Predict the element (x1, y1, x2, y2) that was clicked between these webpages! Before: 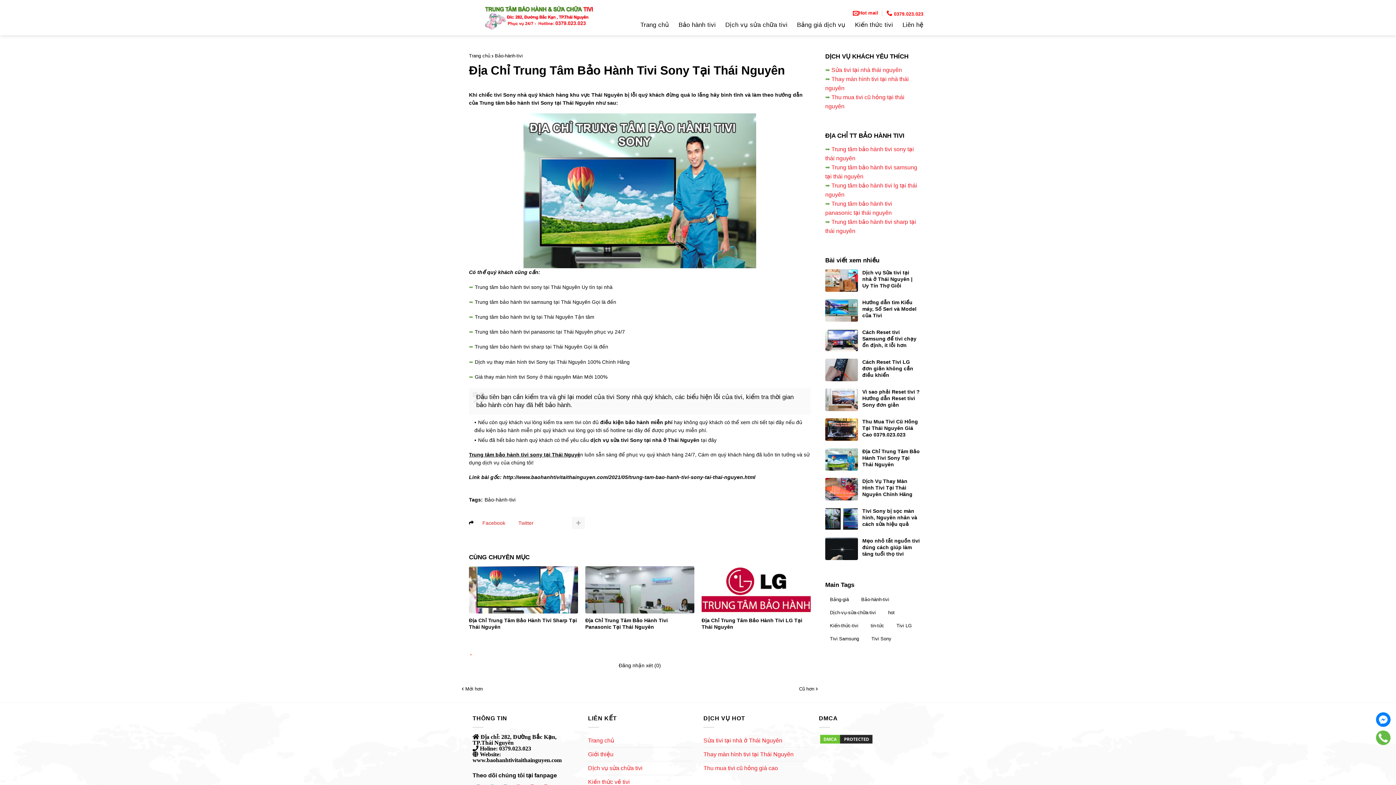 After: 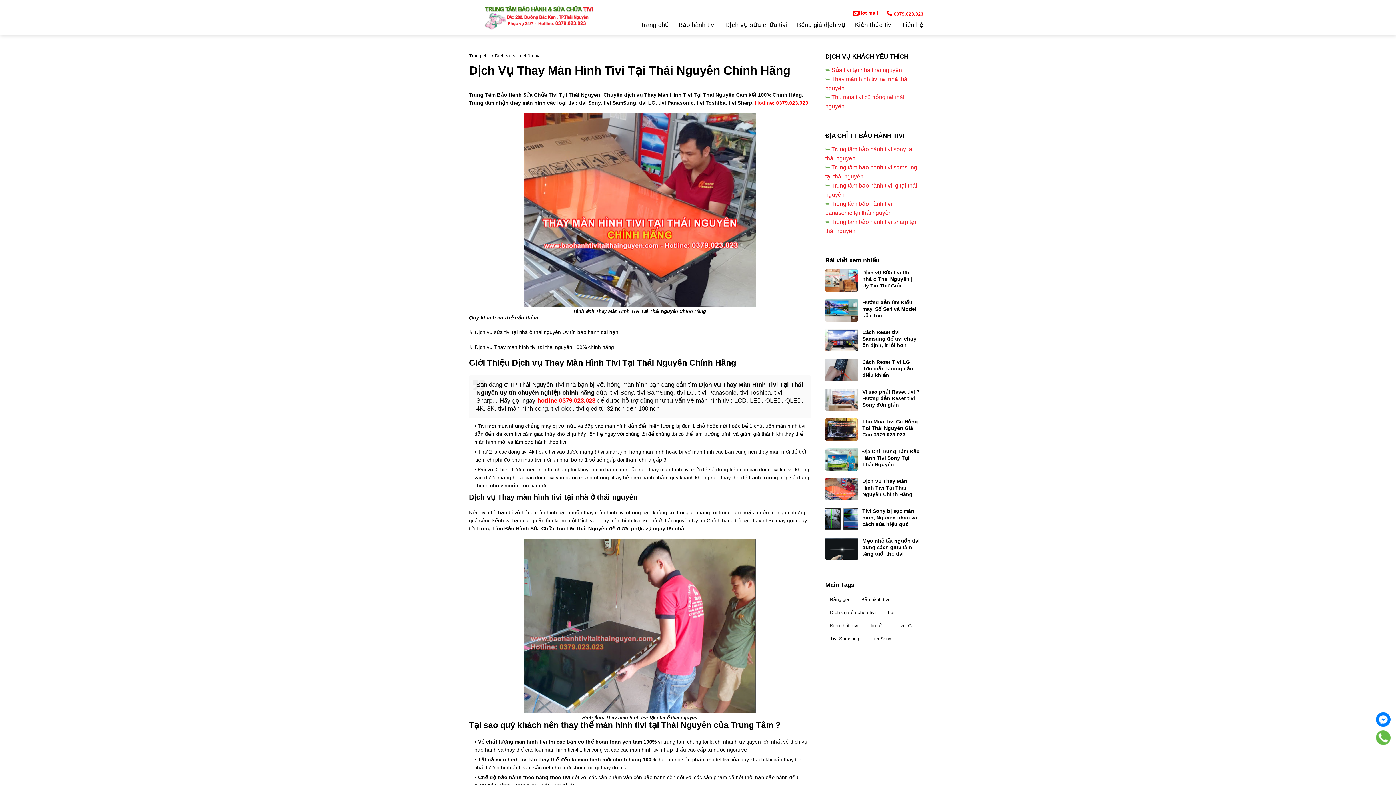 Action: bbox: (799, 686, 818, 691) label: Cũ hơn